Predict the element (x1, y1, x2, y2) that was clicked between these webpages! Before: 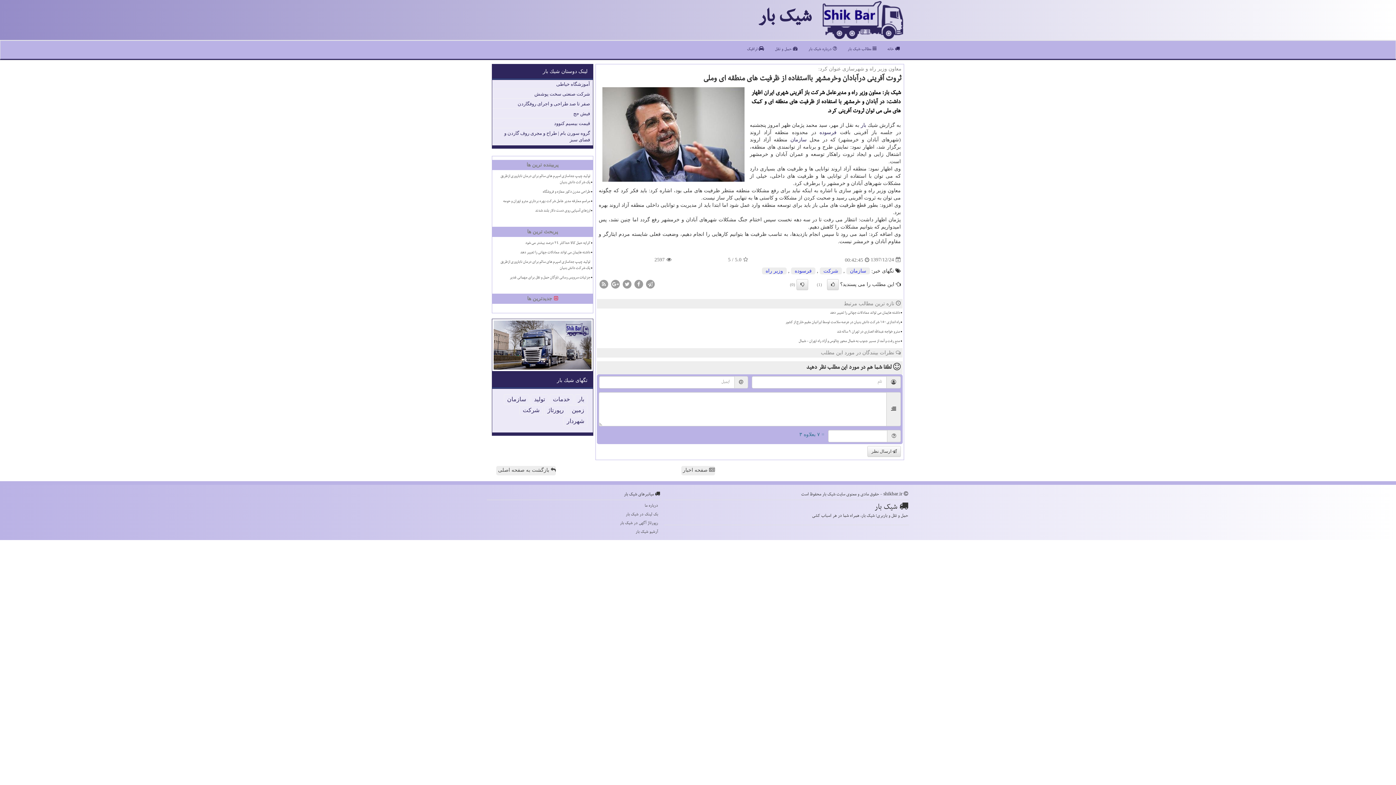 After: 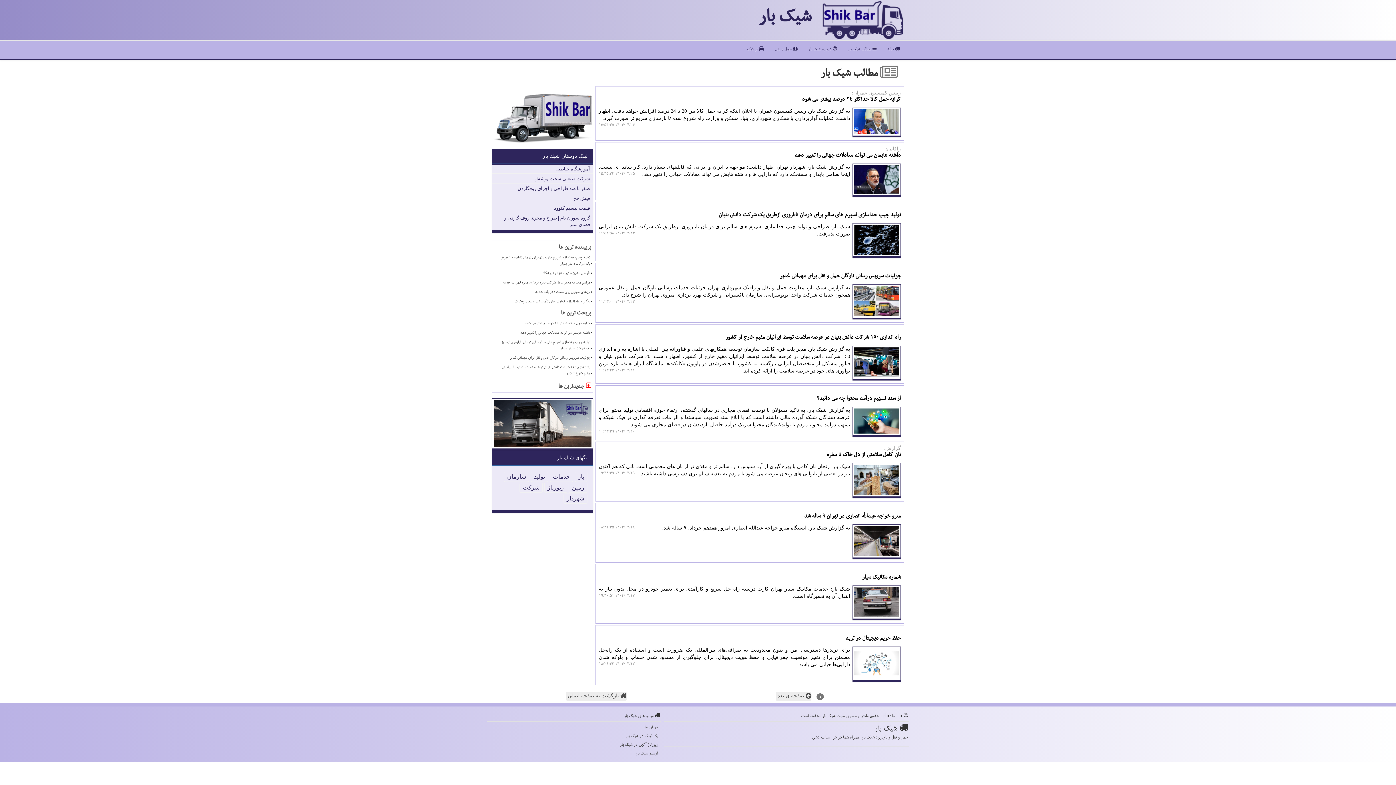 Action: label:  مطالب شیك بار bbox: (842, 40, 882, 58)